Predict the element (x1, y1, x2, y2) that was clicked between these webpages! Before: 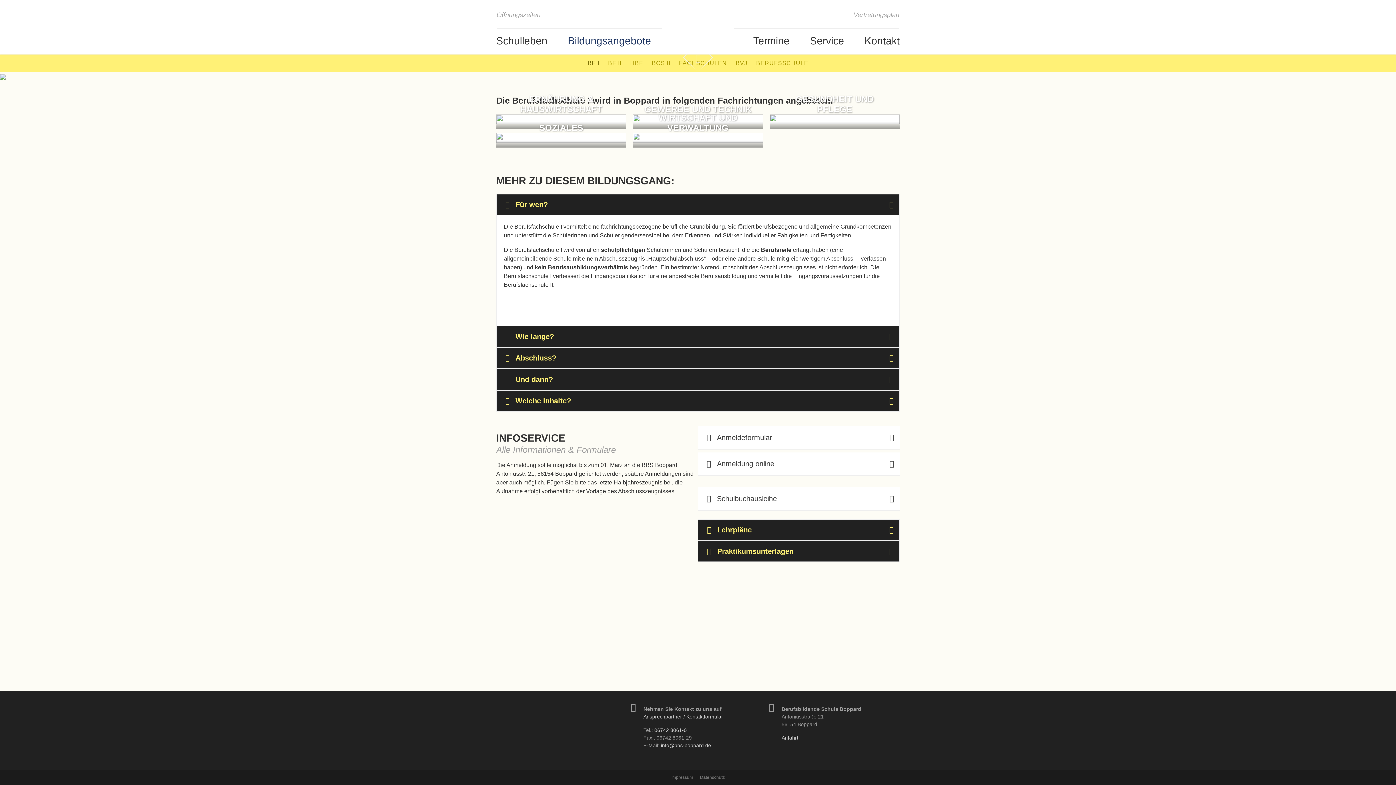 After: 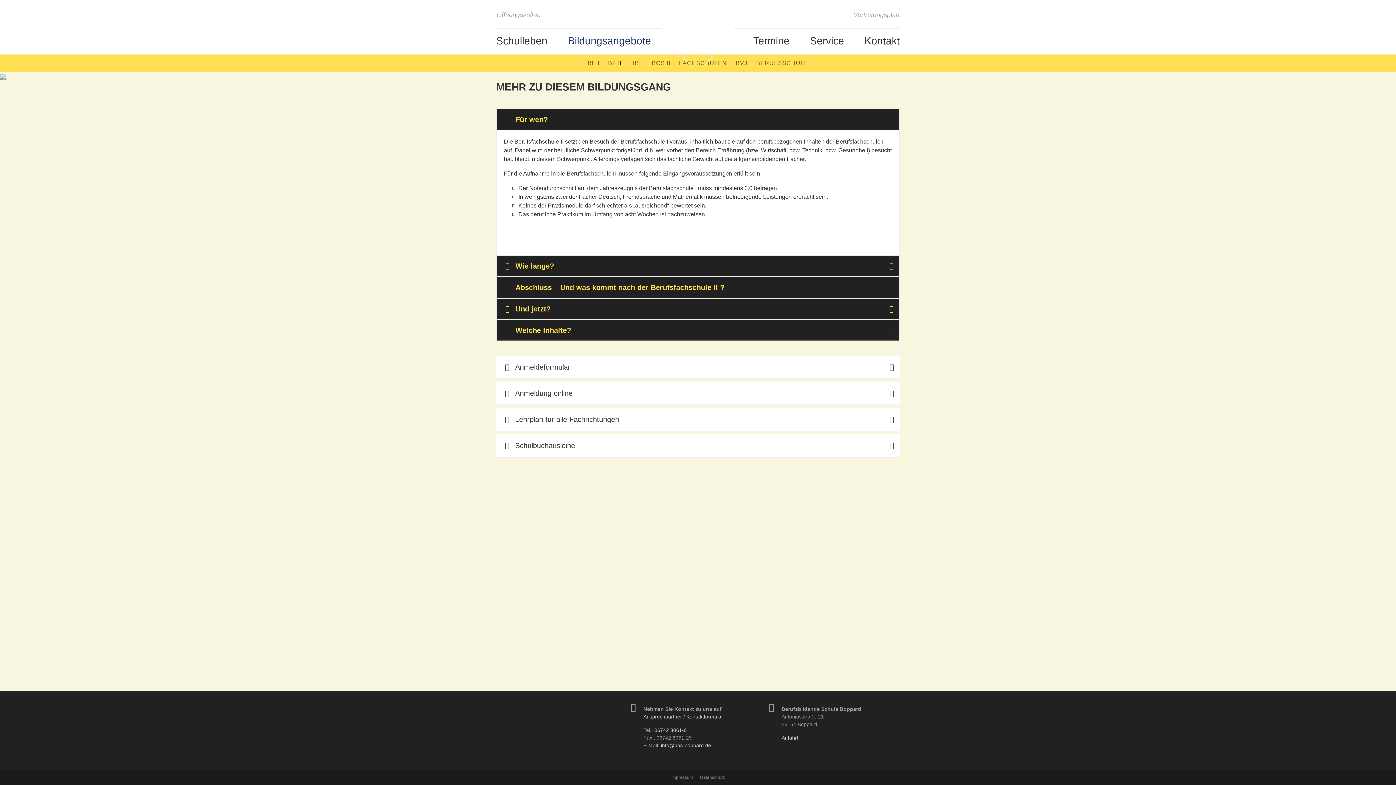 Action: label: BF II bbox: (603, 54, 626, 72)